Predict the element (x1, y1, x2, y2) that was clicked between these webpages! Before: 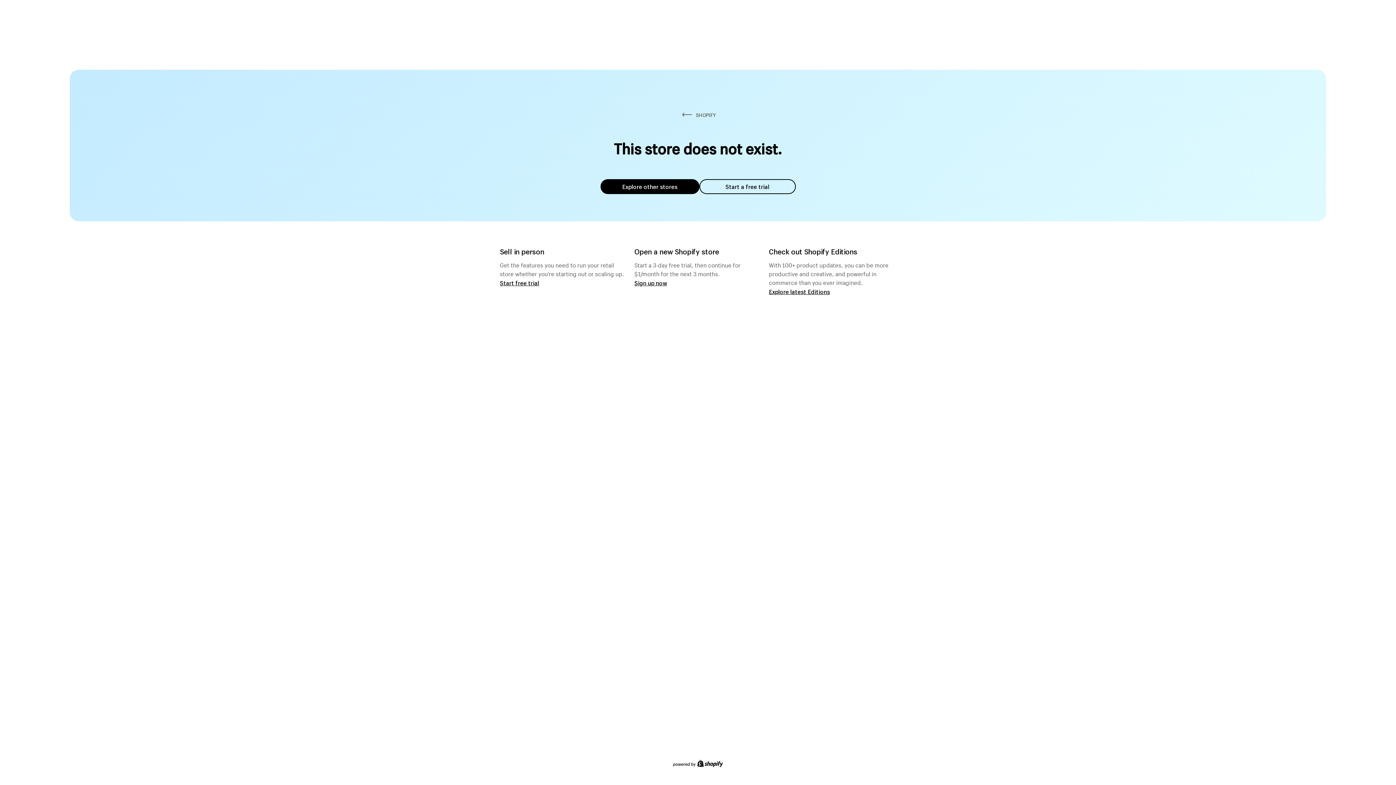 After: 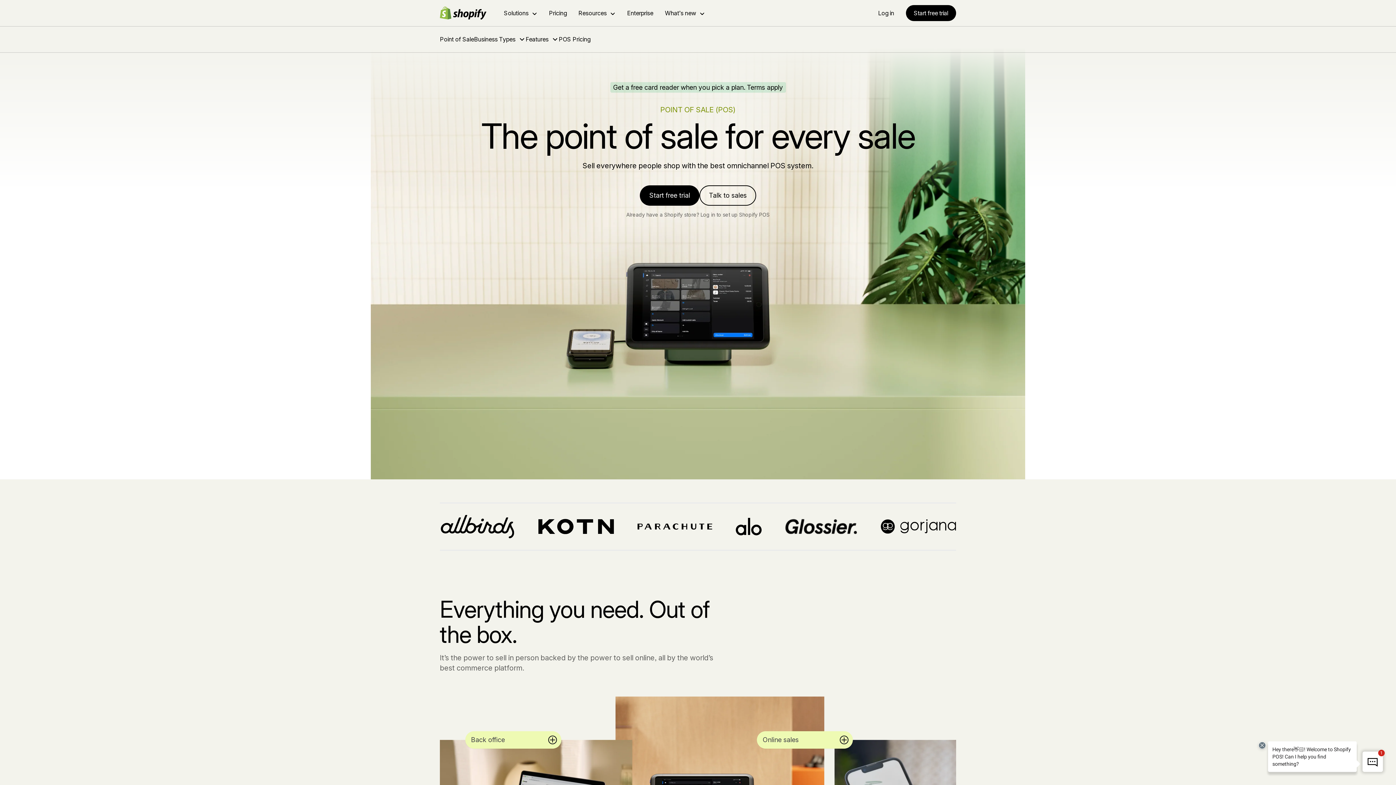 Action: bbox: (500, 279, 539, 286) label: Start free trial